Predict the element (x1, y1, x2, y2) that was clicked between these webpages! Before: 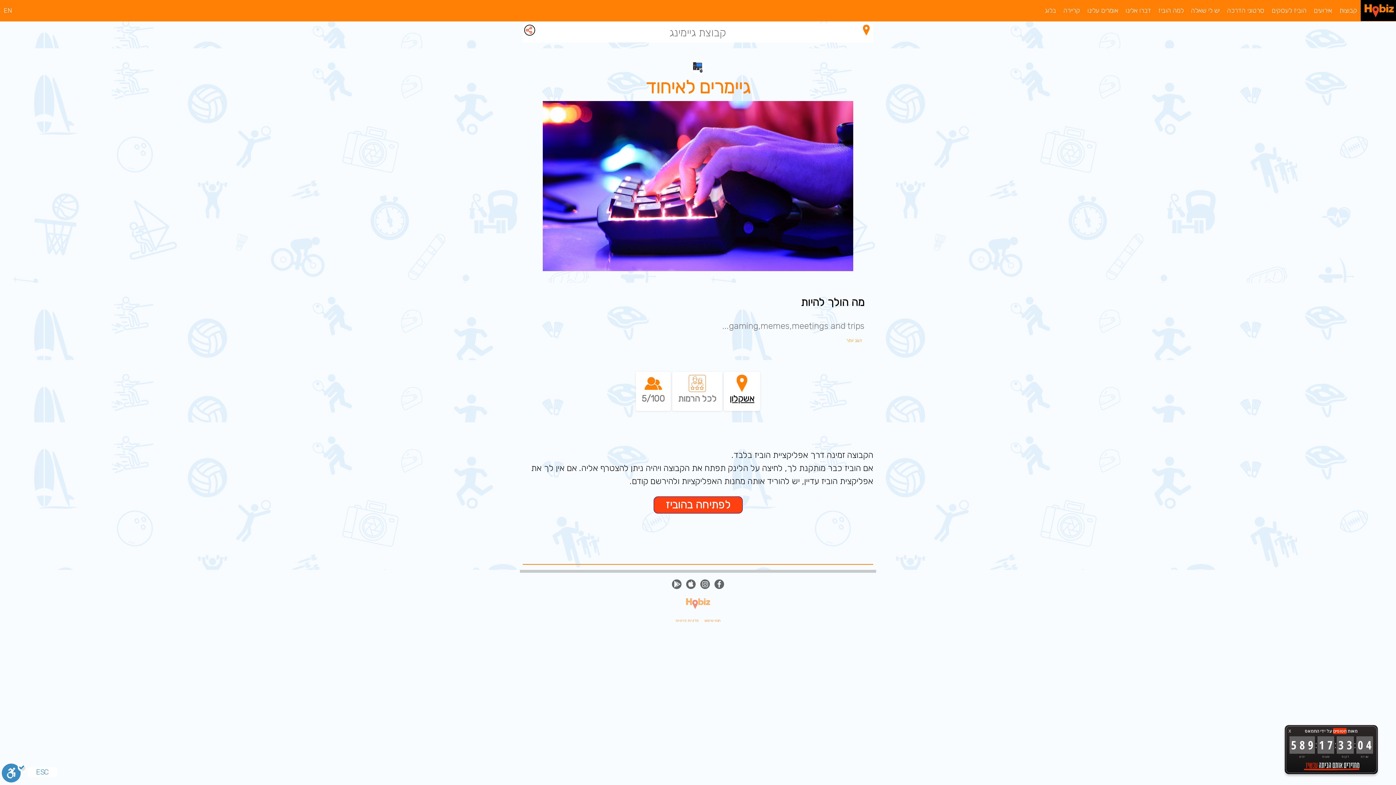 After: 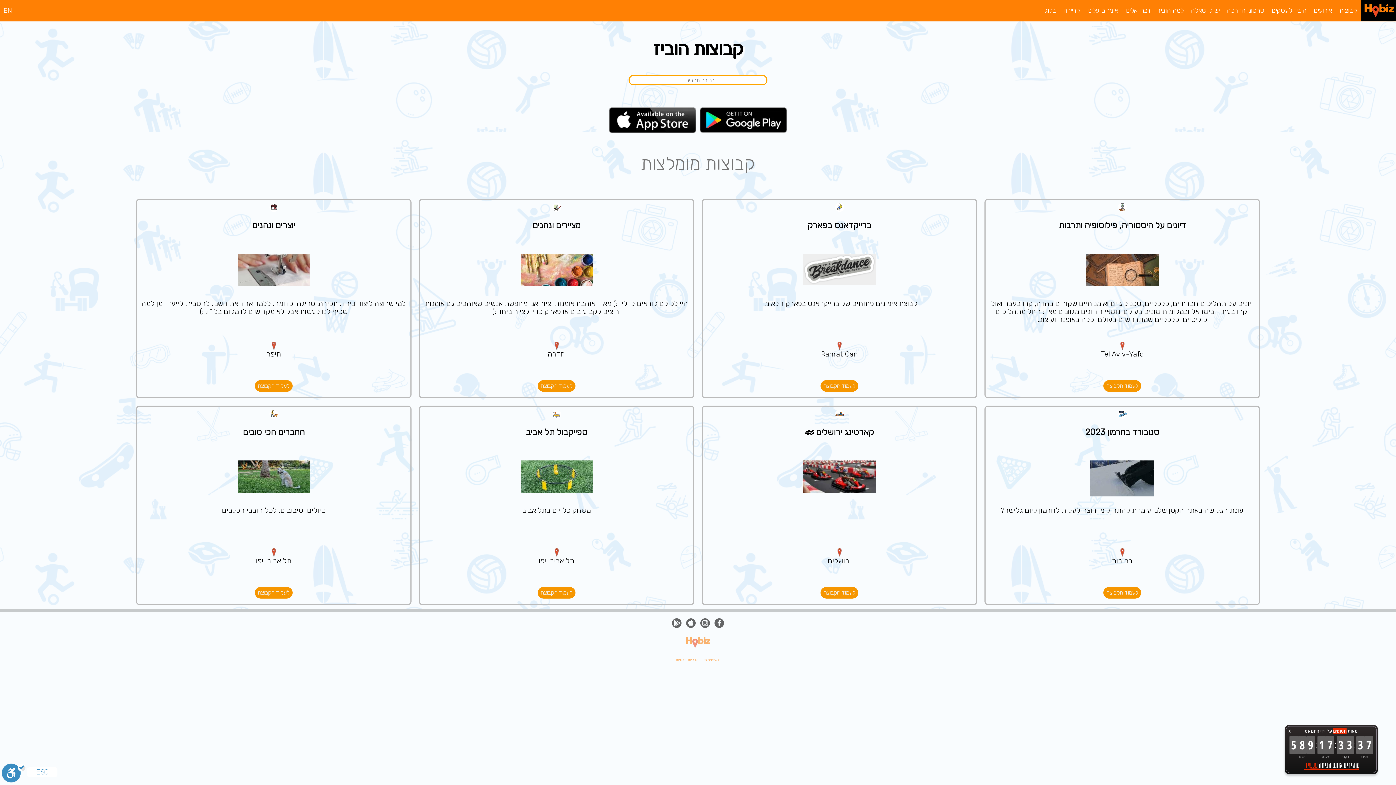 Action: bbox: (1336, 0, 1361, 21) label: קבוצות